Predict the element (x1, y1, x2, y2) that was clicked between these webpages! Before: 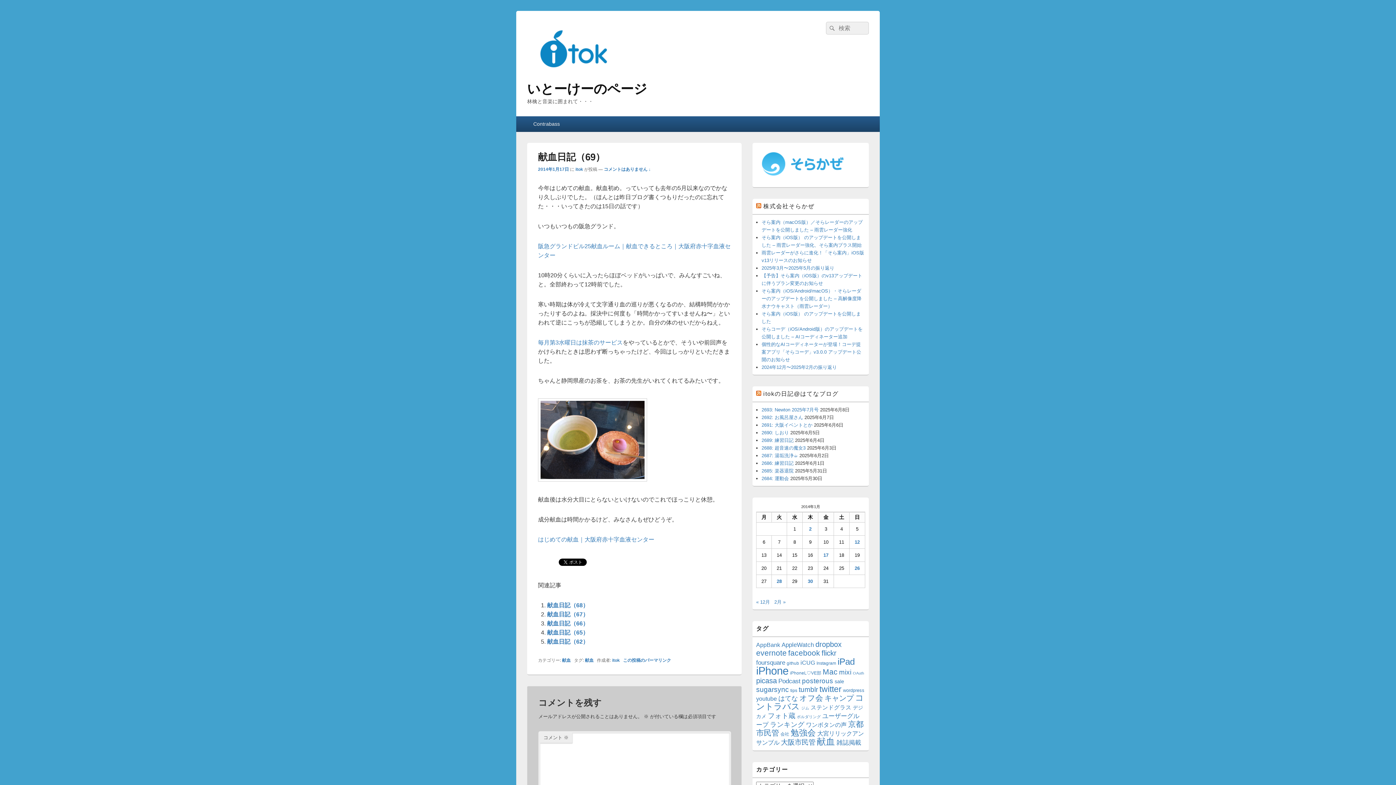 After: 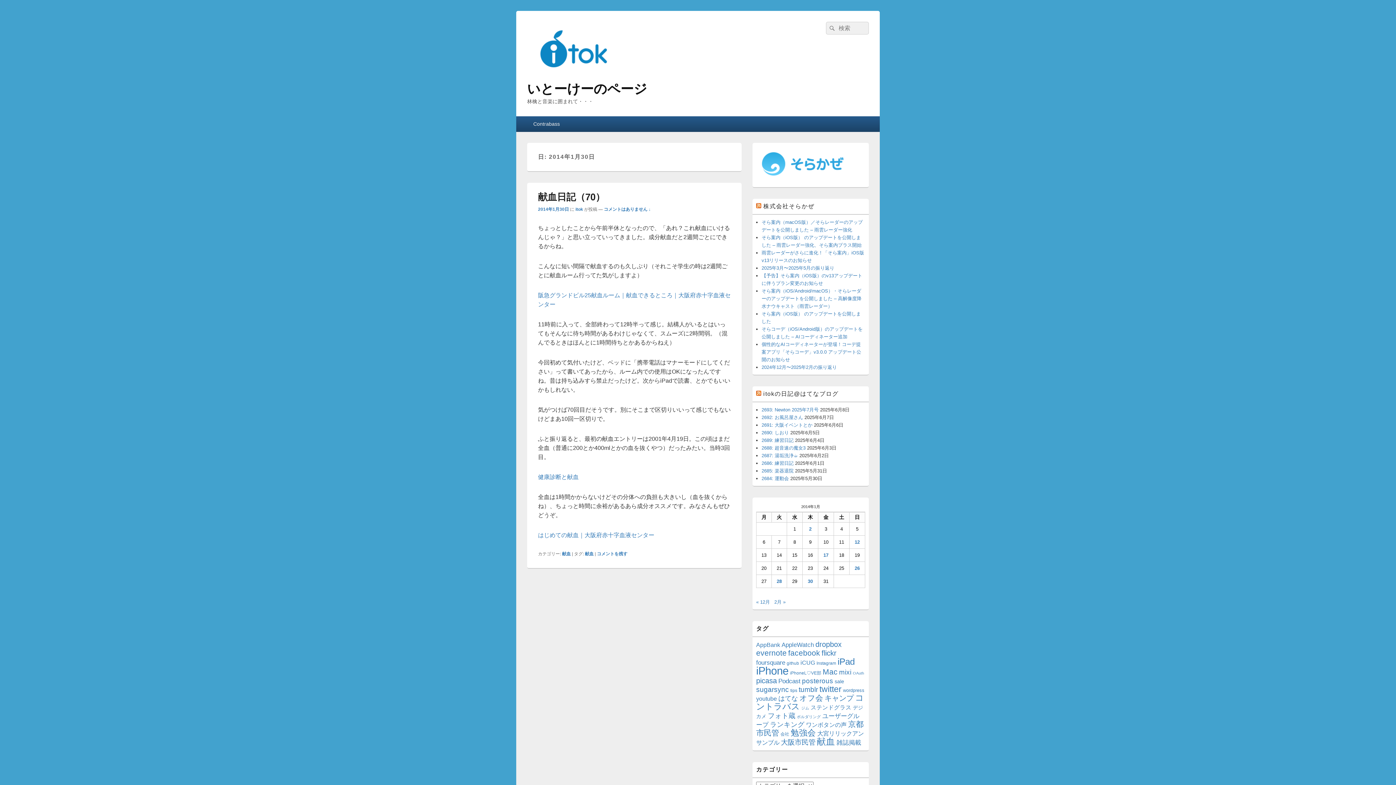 Action: label: 2014年1月30日 に投稿を公開 bbox: (808, 578, 813, 584)